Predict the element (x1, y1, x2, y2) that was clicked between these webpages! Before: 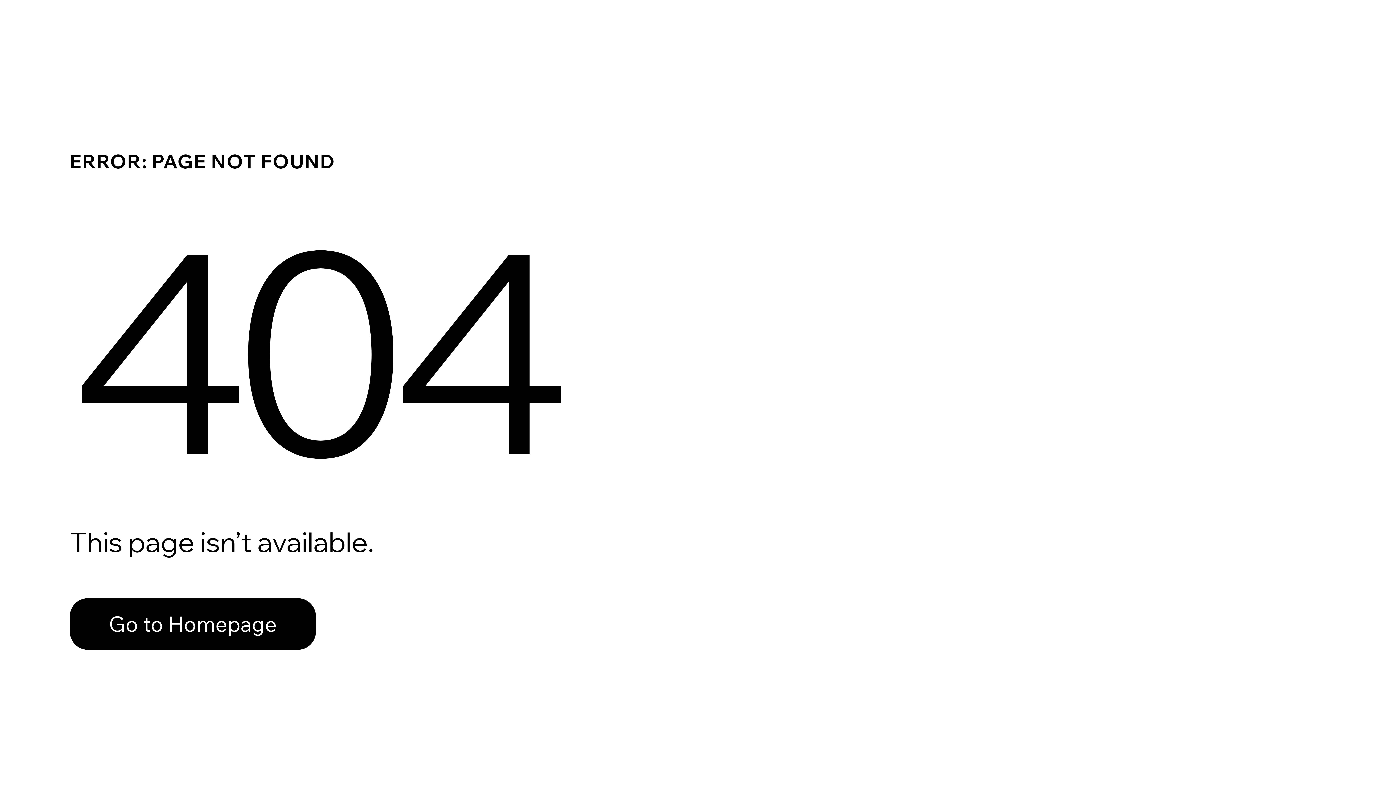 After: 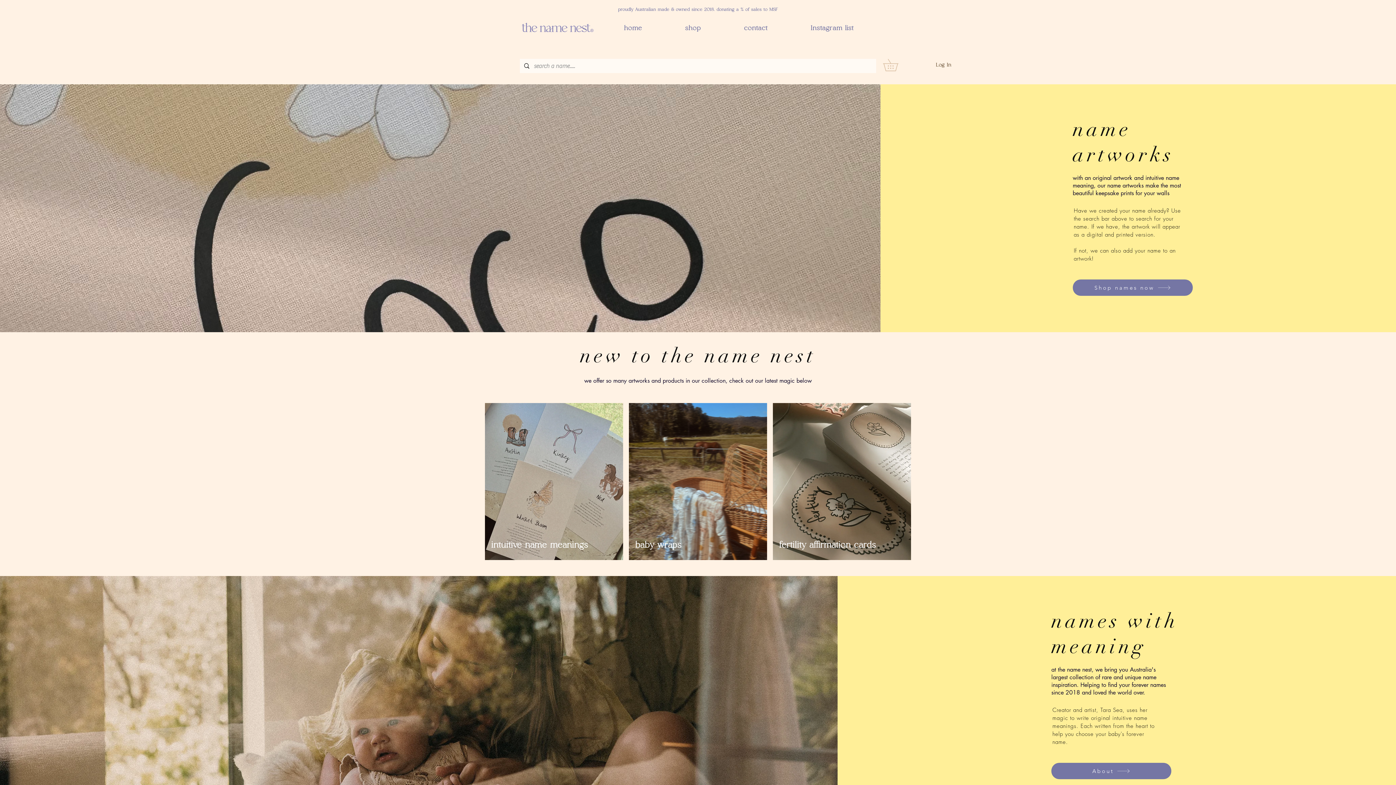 Action: label: Go to Homepage bbox: (69, 582, 768, 659)